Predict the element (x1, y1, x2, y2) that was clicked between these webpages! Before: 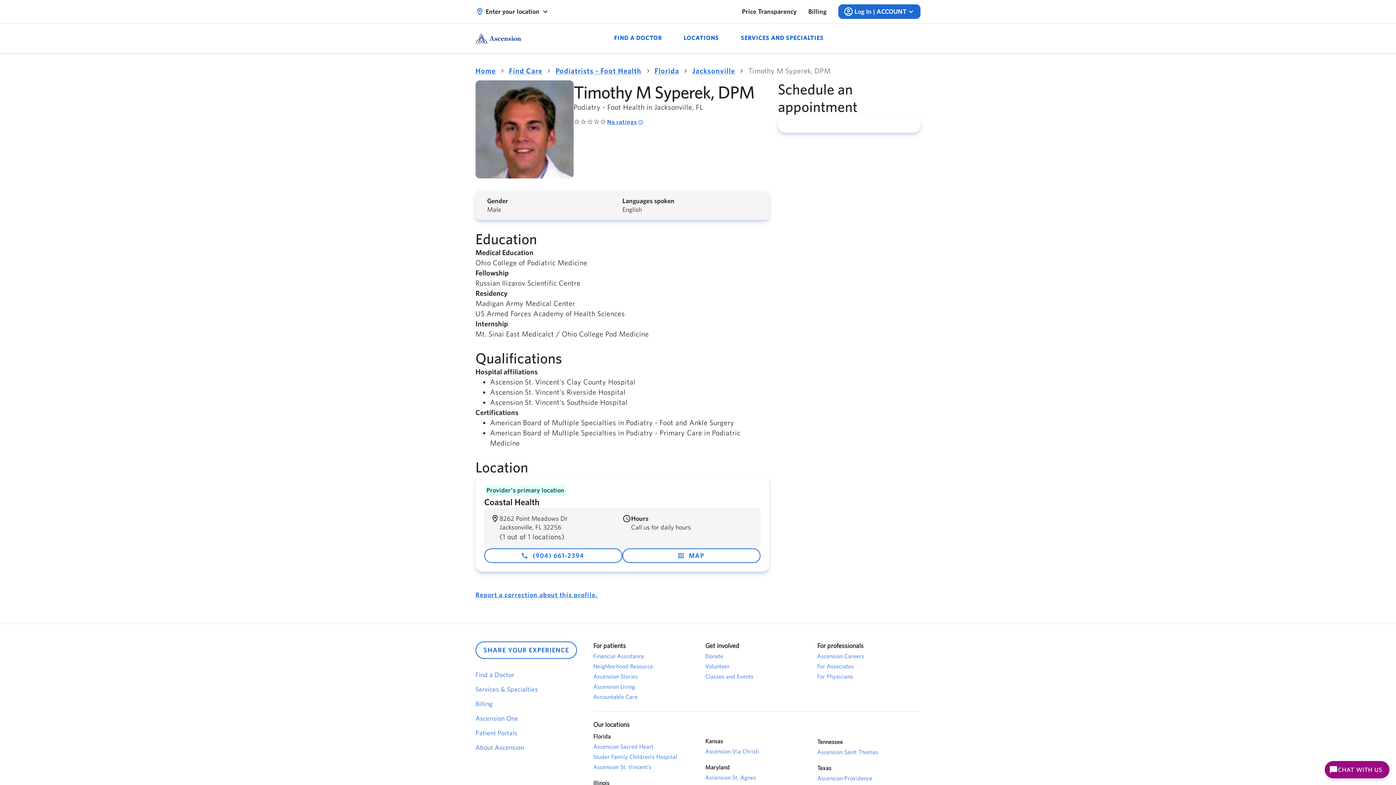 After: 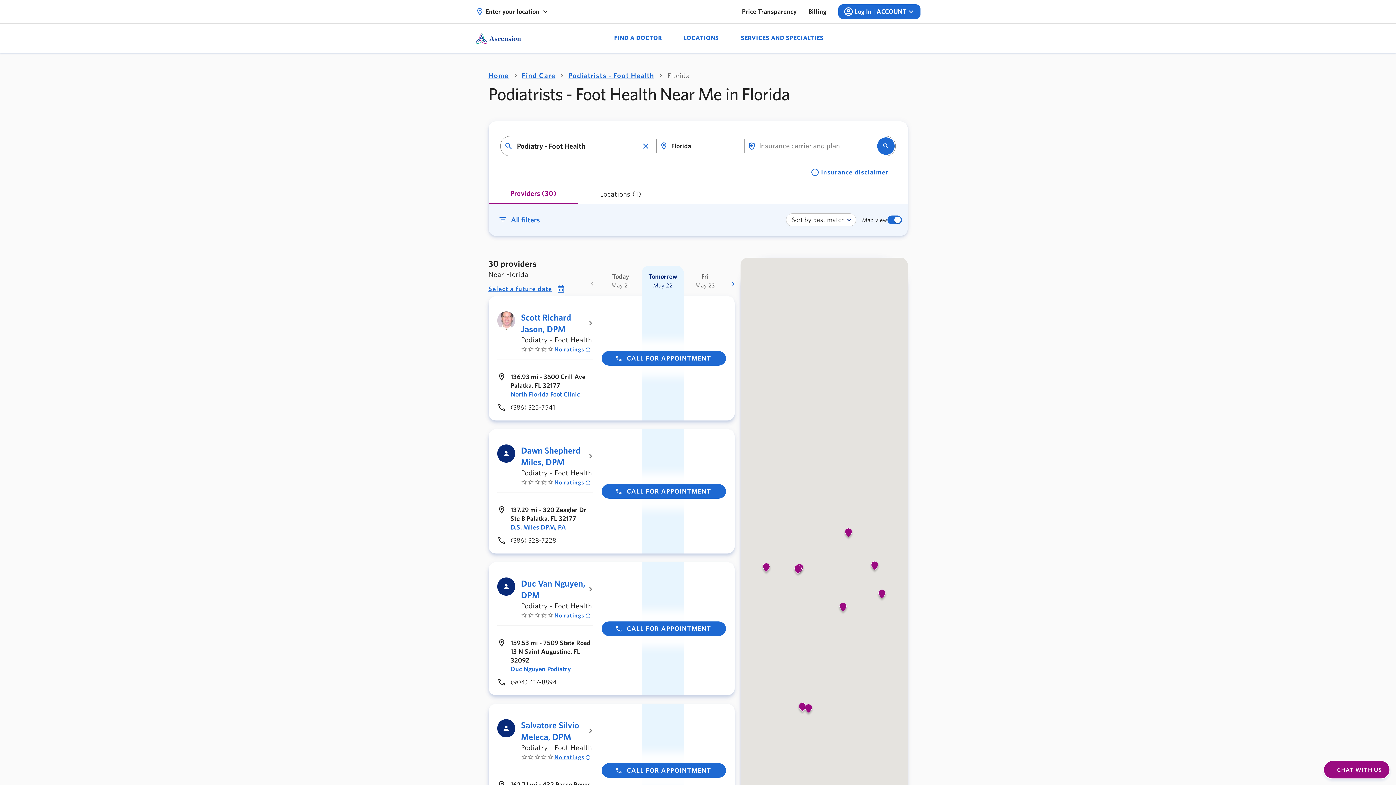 Action: bbox: (654, 65, 679, 76) label: Florida